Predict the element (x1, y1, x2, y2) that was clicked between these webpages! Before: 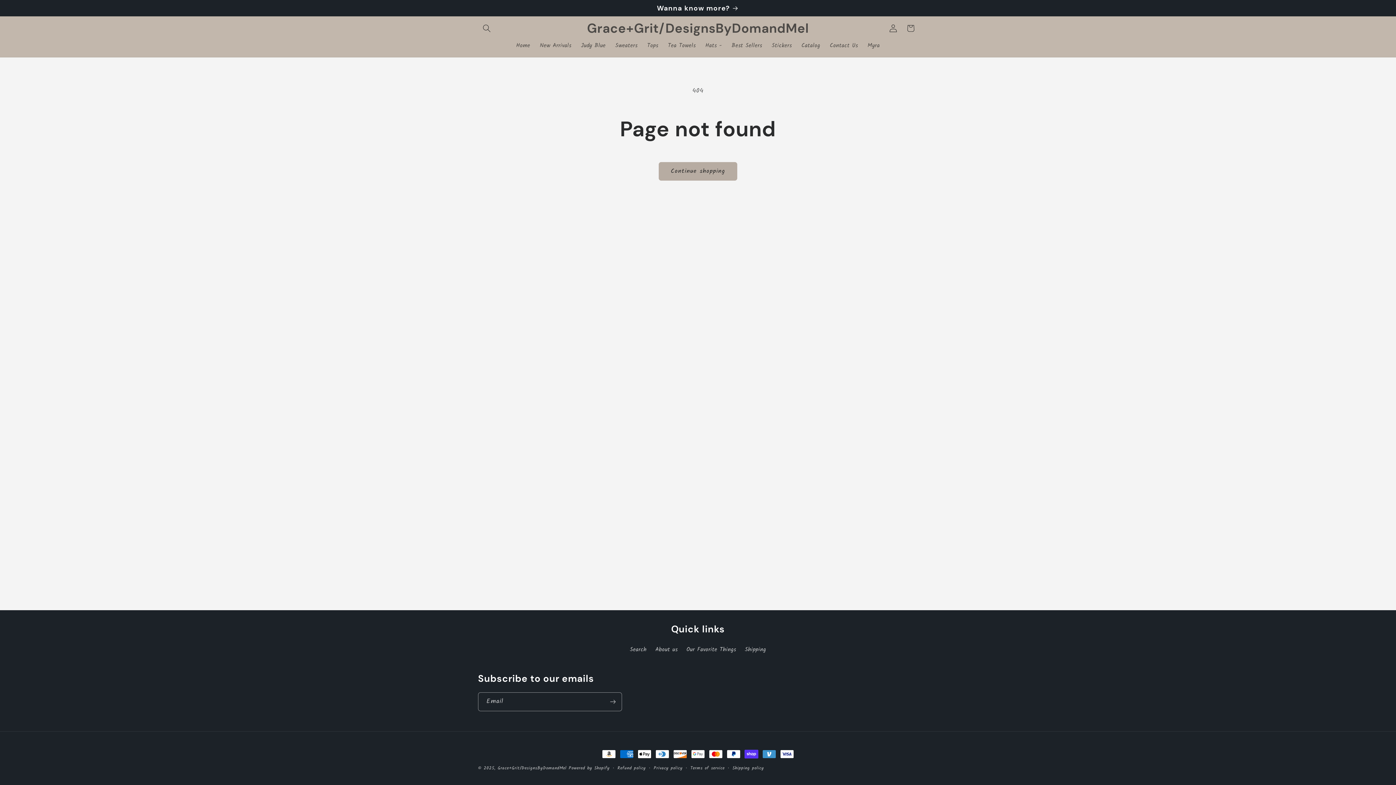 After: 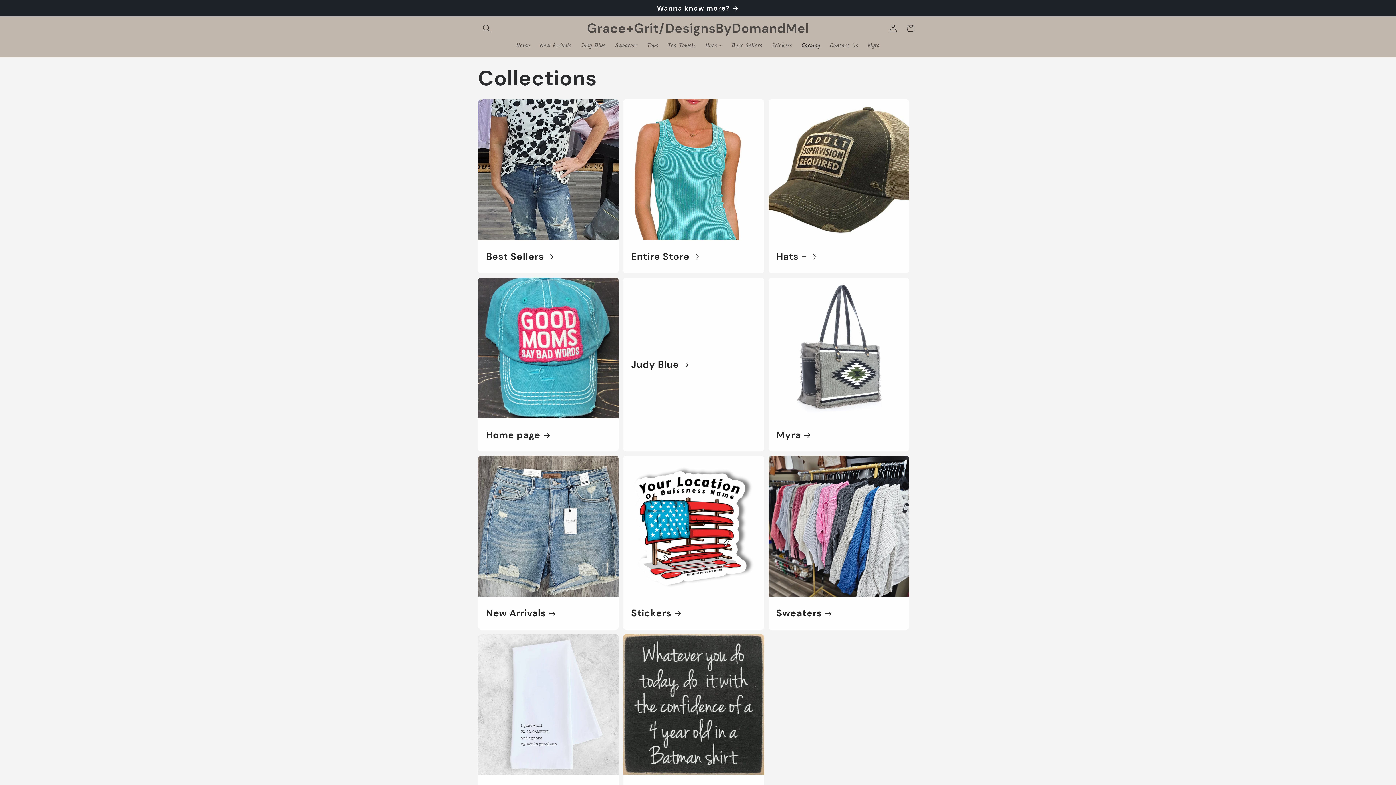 Action: bbox: (796, 37, 825, 54) label: Catalog